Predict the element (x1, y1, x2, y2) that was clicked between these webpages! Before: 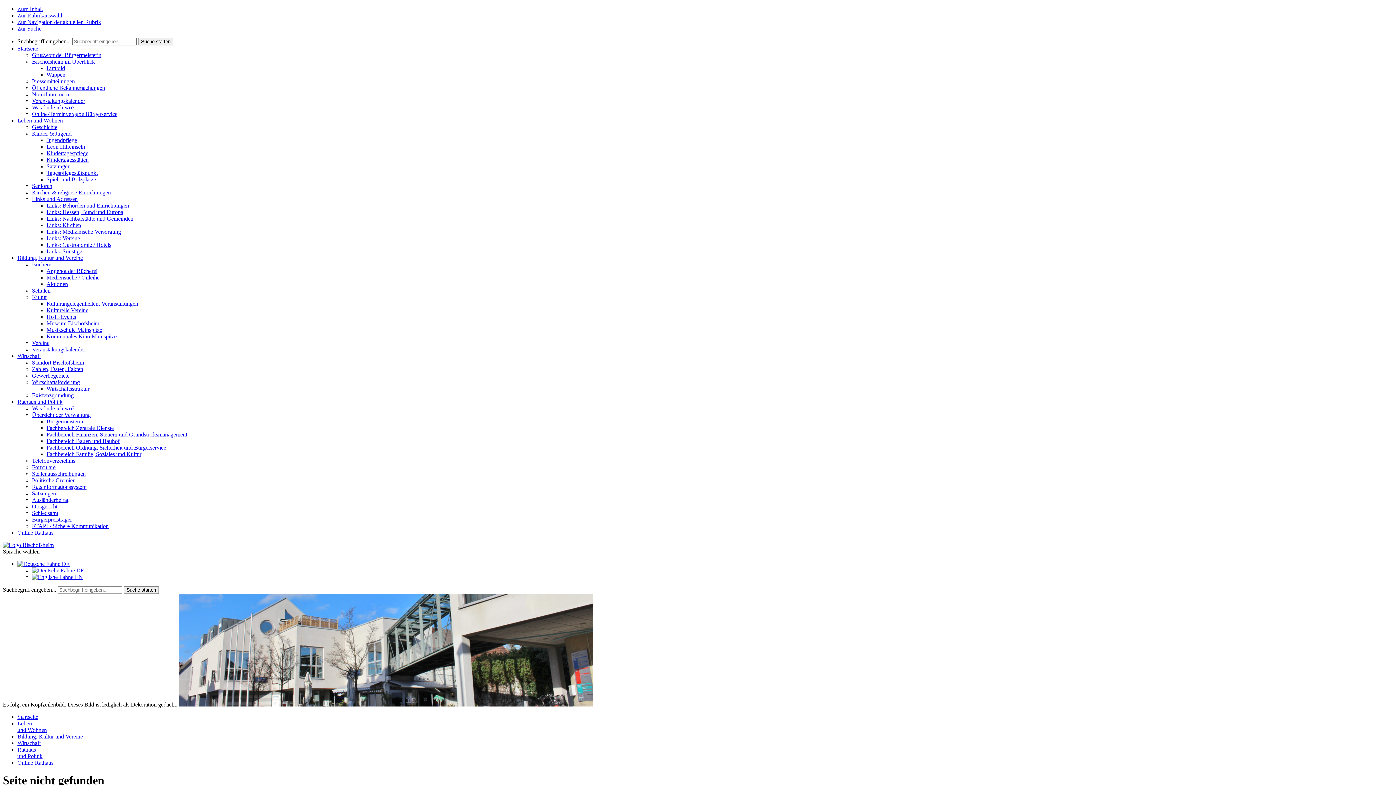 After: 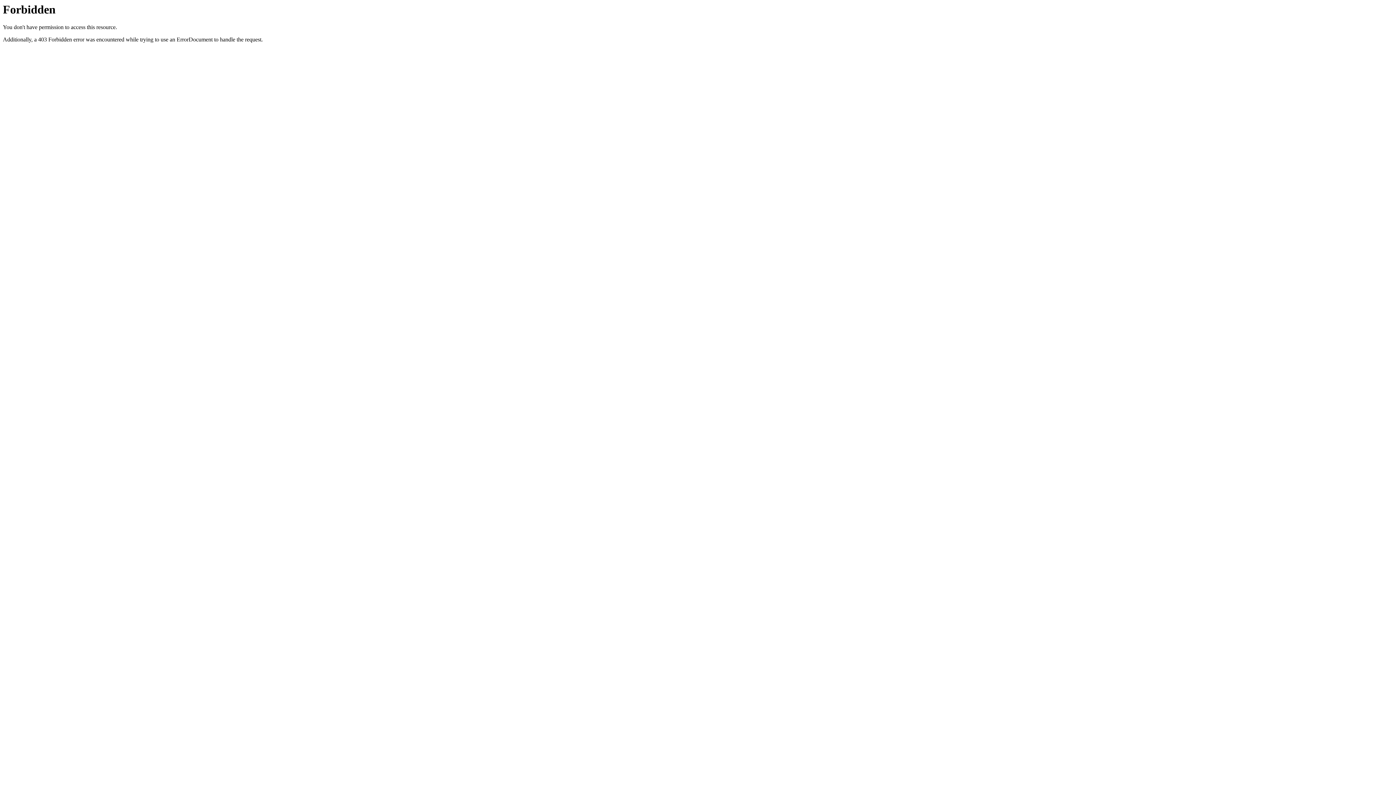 Action: bbox: (32, 110, 117, 117) label: Online-Terminvergabe Bürgerservice